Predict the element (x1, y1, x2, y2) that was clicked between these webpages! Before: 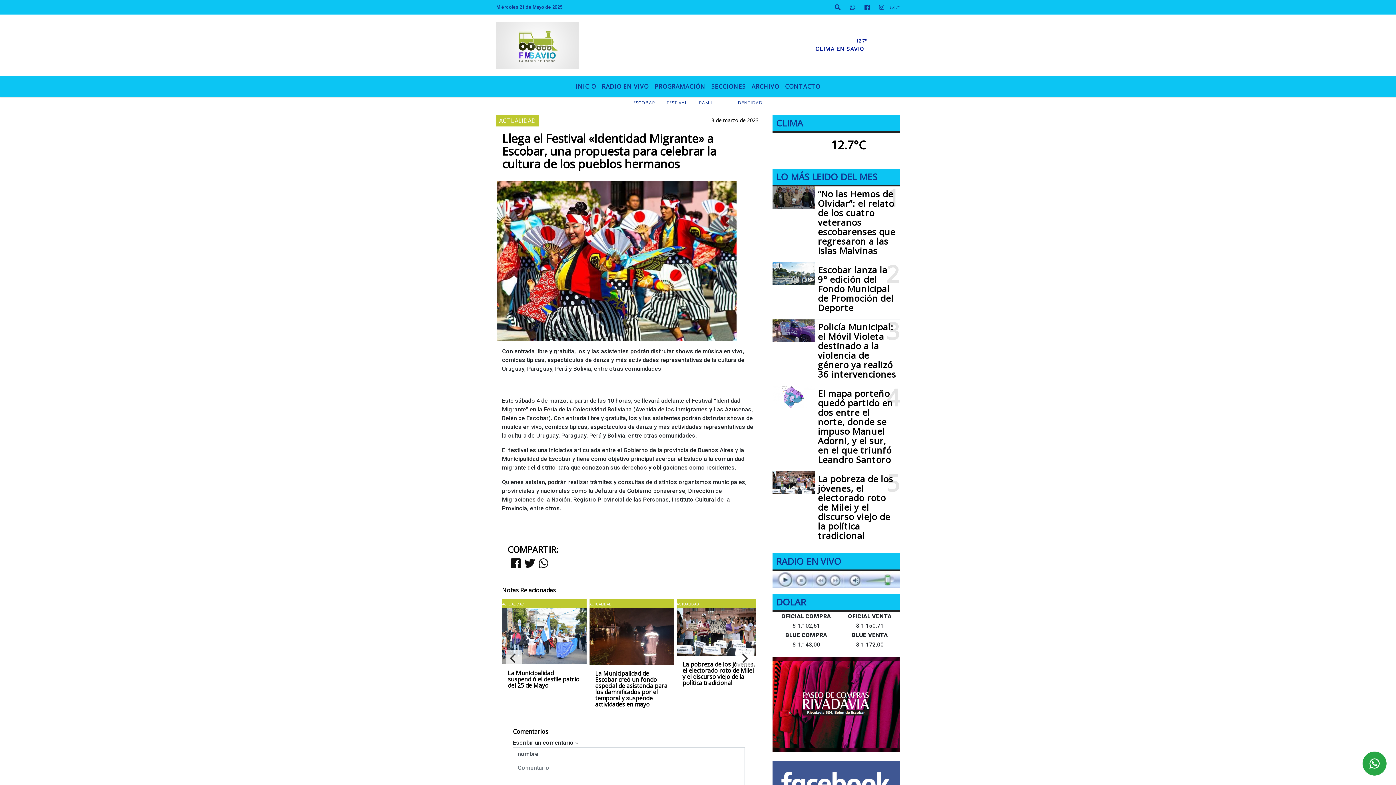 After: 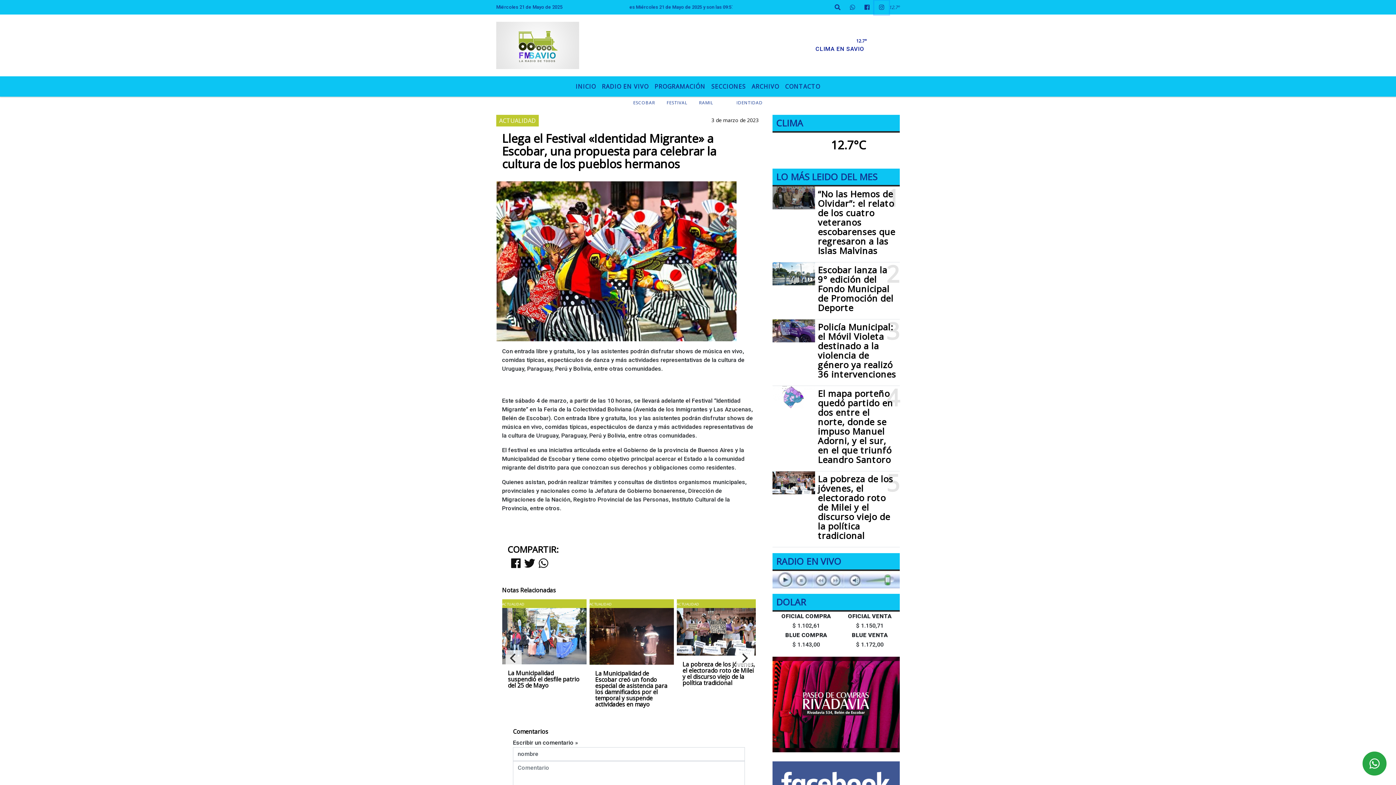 Action: bbox: (874, 0, 889, 14)